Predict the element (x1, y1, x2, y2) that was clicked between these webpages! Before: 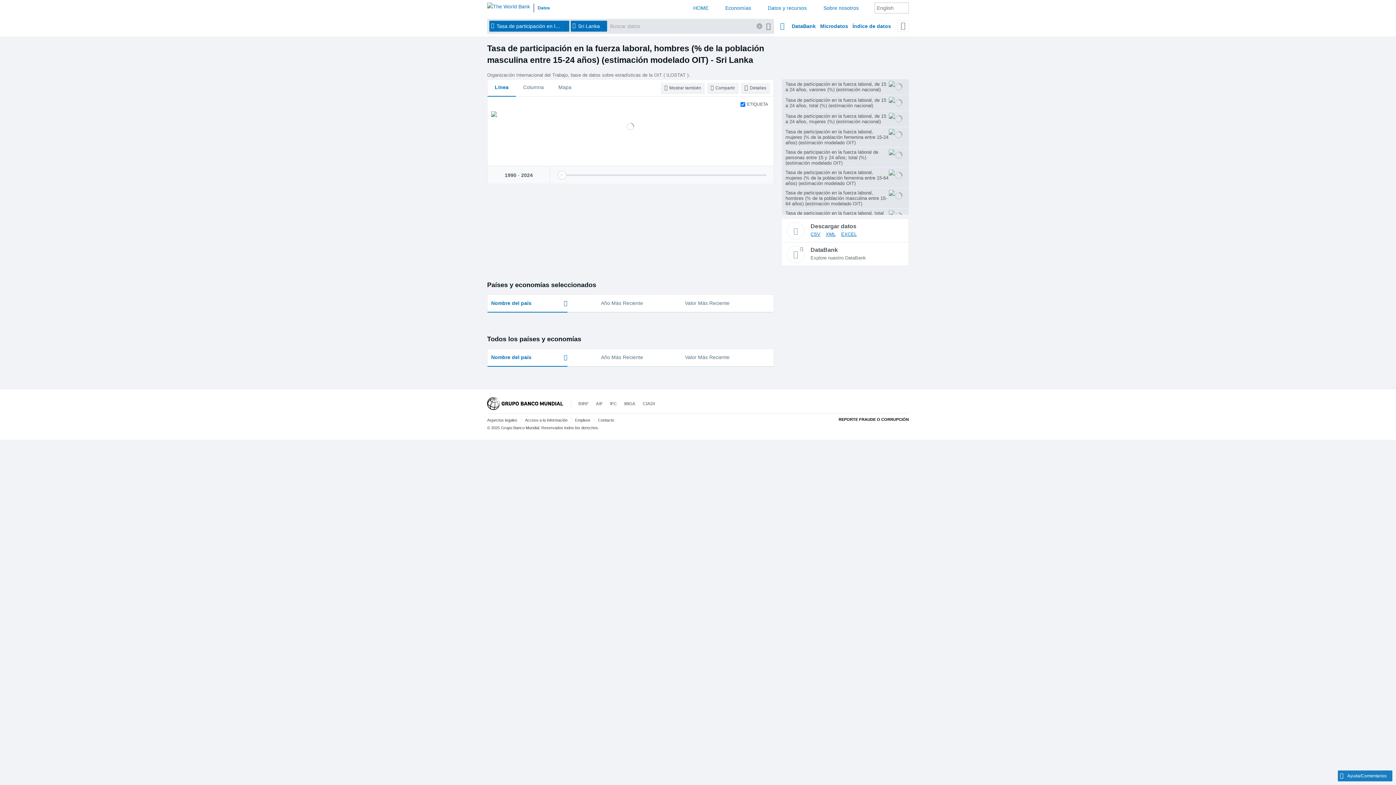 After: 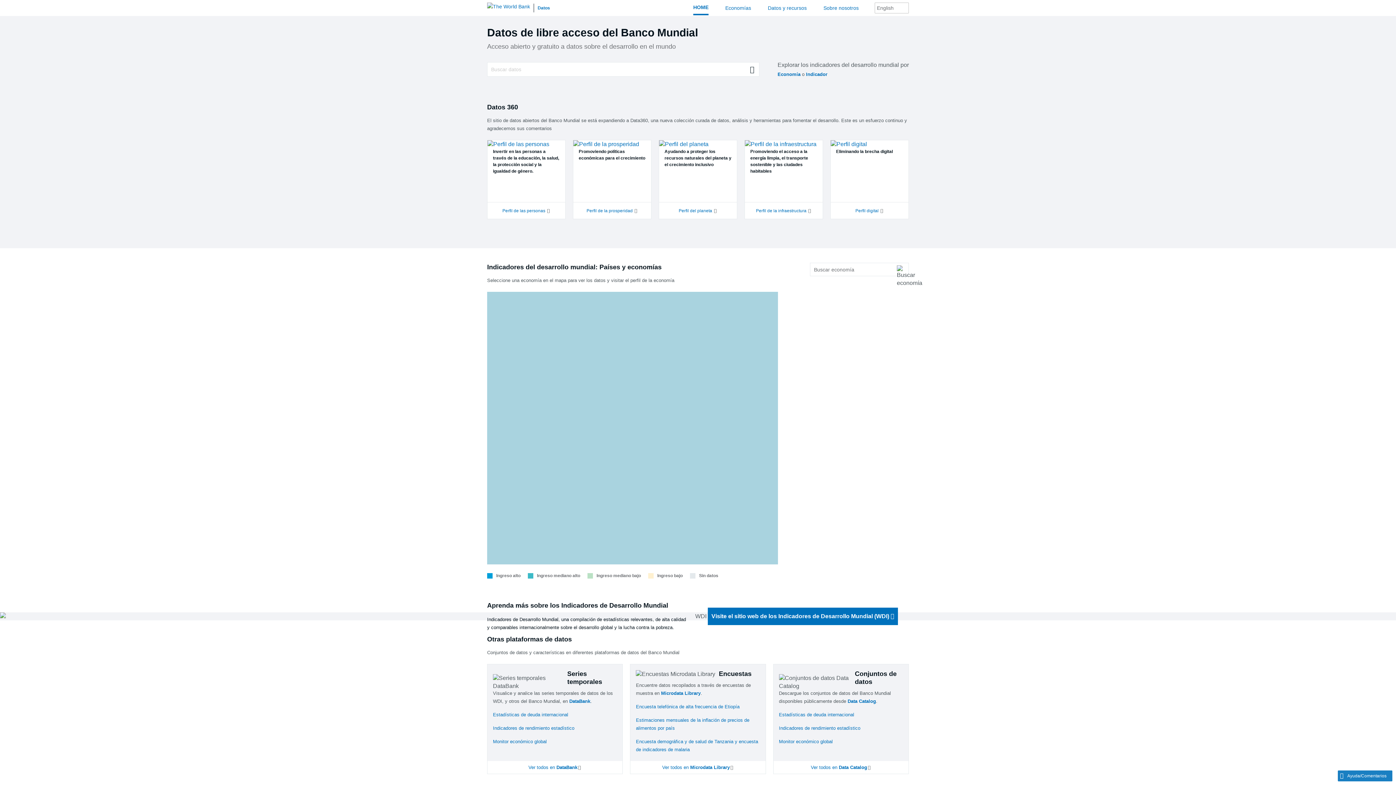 Action: bbox: (693, 4, 708, 12) label: HOME